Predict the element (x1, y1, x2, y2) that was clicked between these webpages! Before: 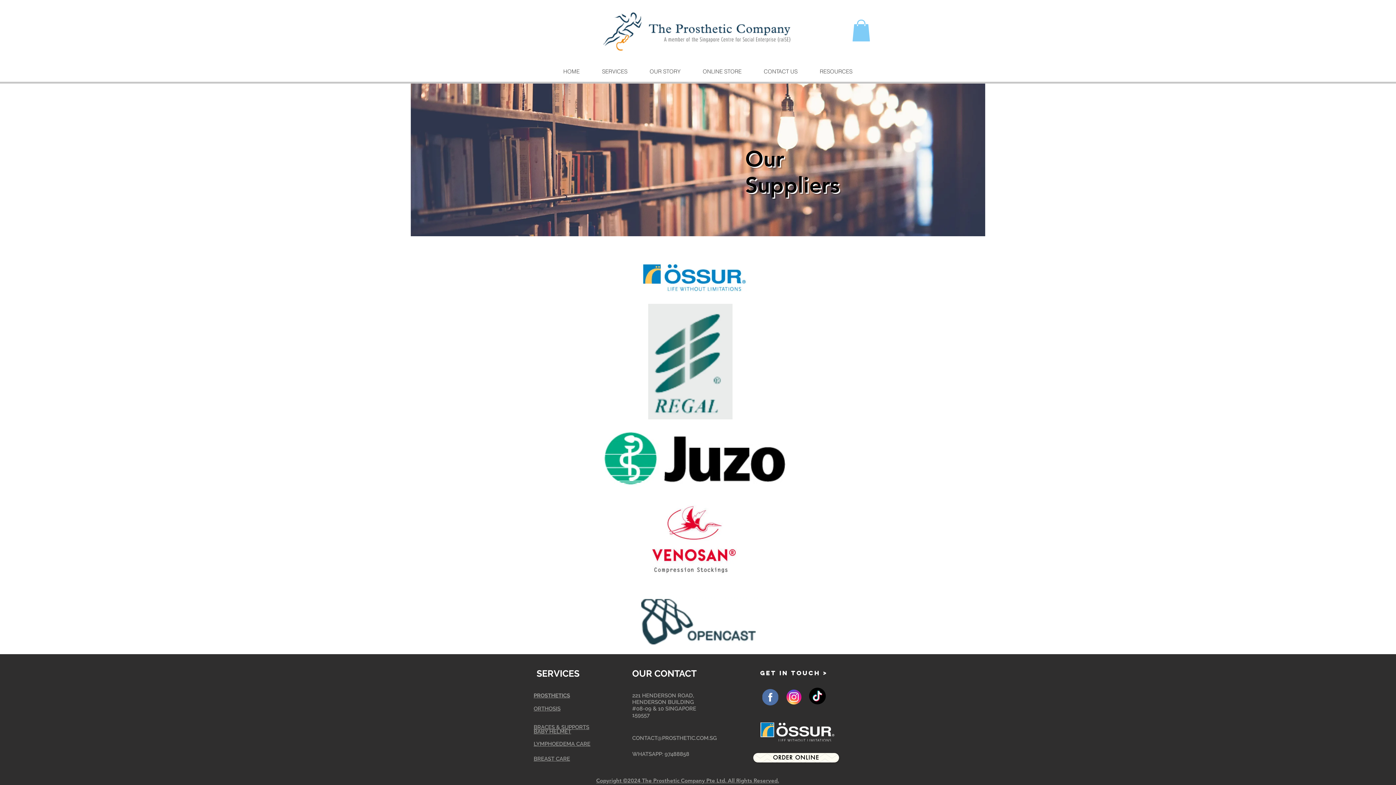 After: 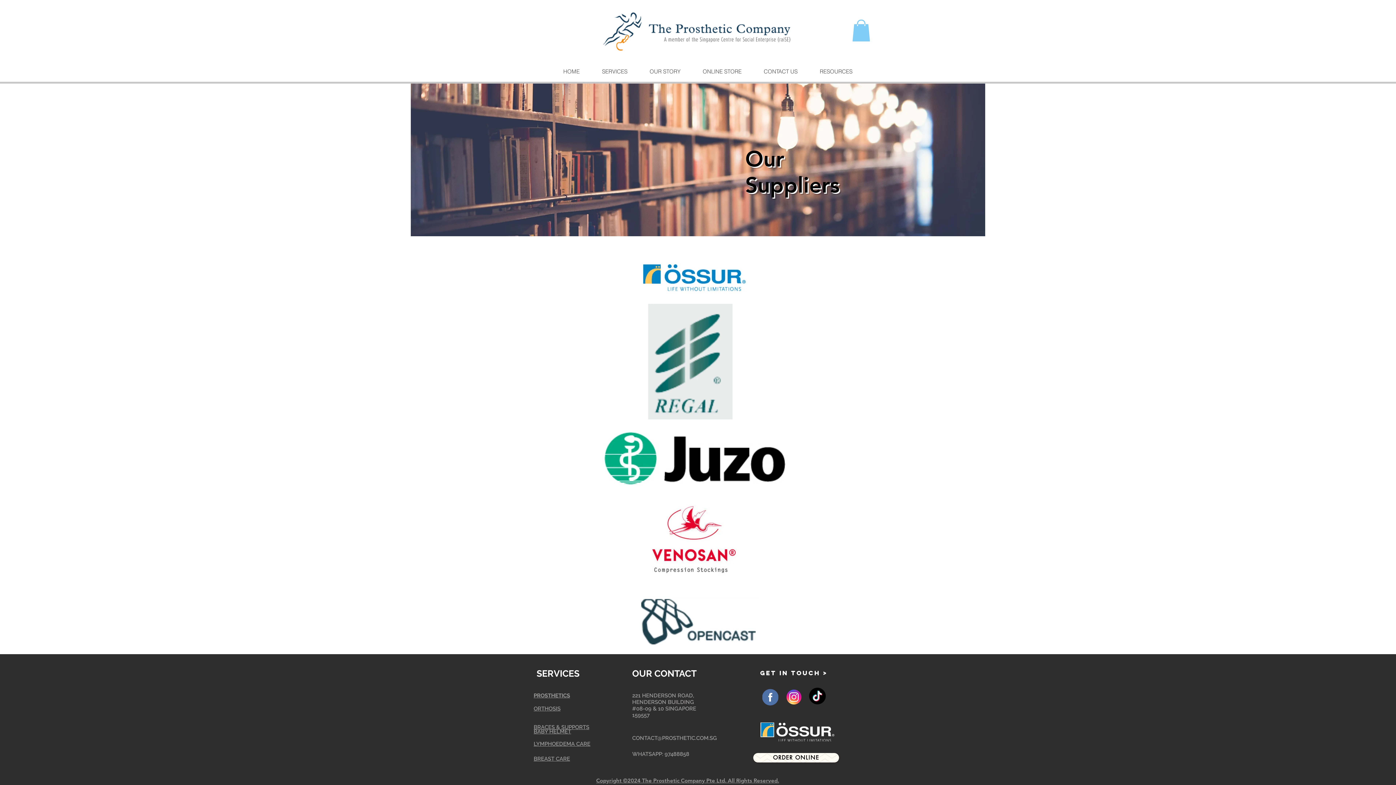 Action: bbox: (648, 303, 732, 419)